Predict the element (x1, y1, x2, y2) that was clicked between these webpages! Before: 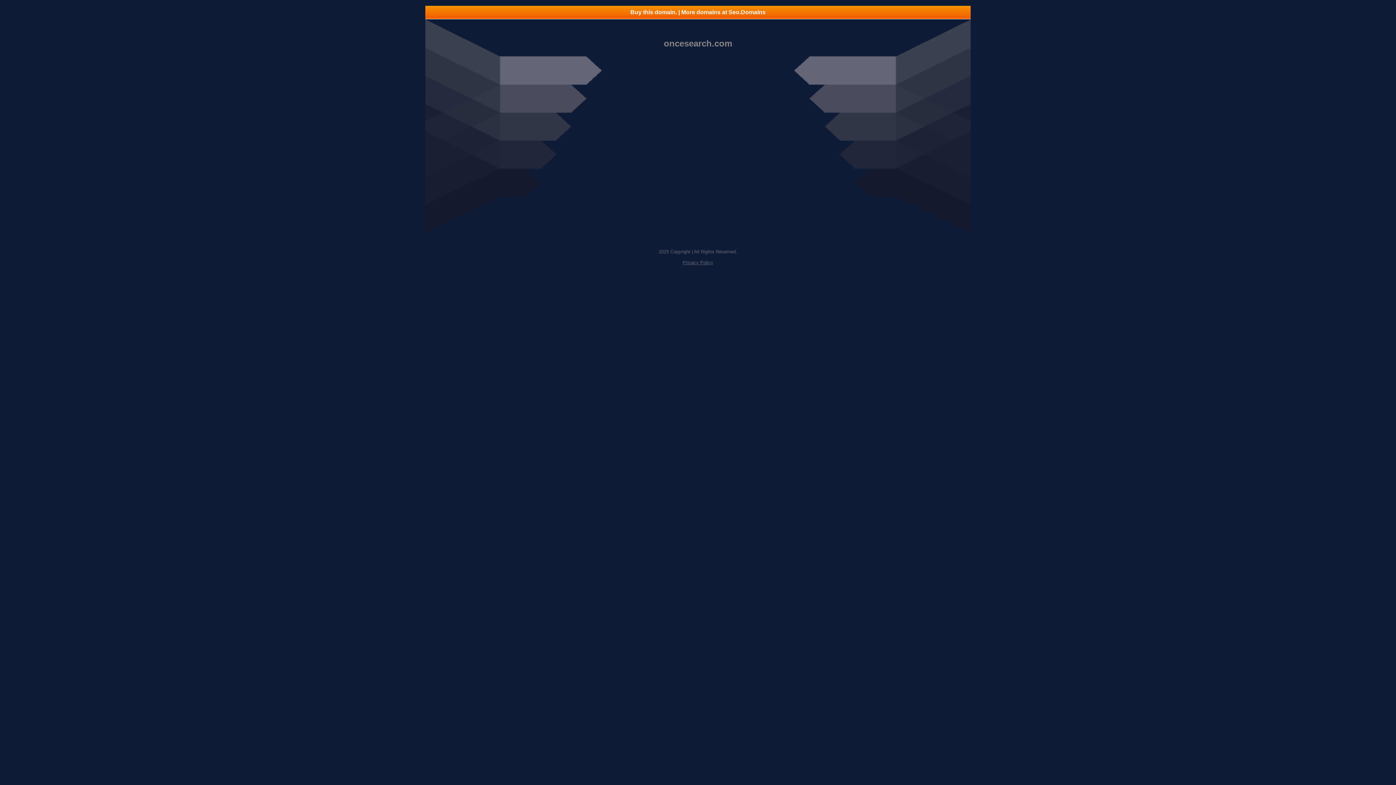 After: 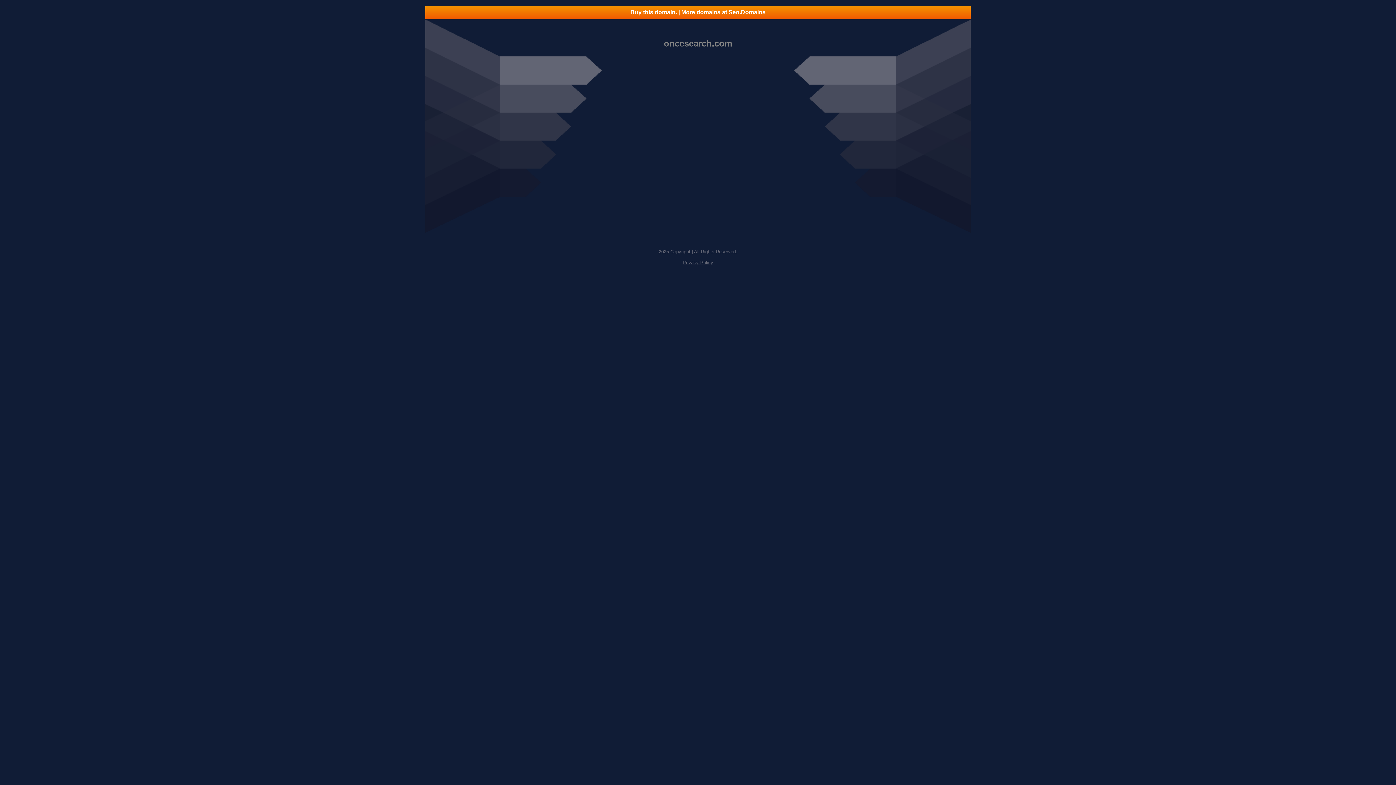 Action: label: Privacy Policy bbox: (682, 260, 713, 265)